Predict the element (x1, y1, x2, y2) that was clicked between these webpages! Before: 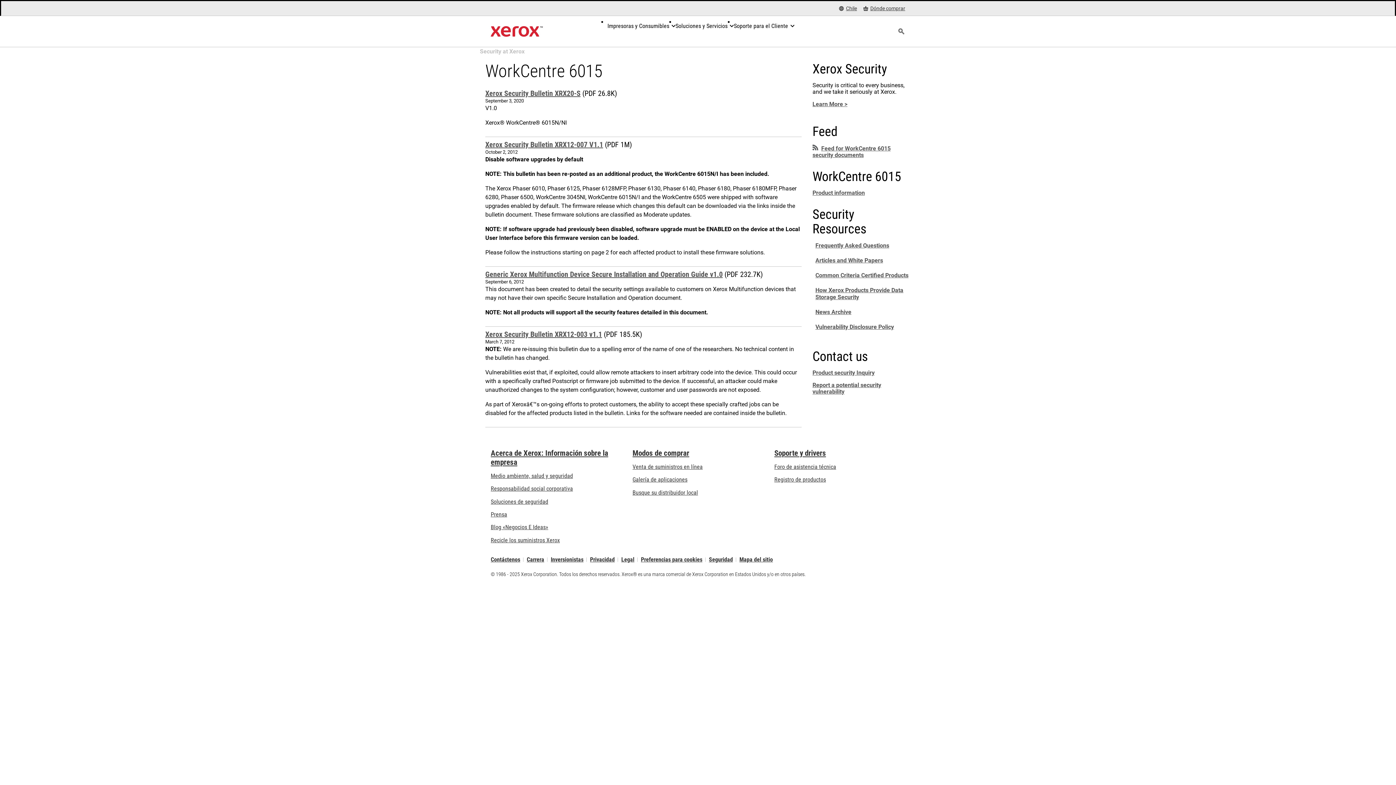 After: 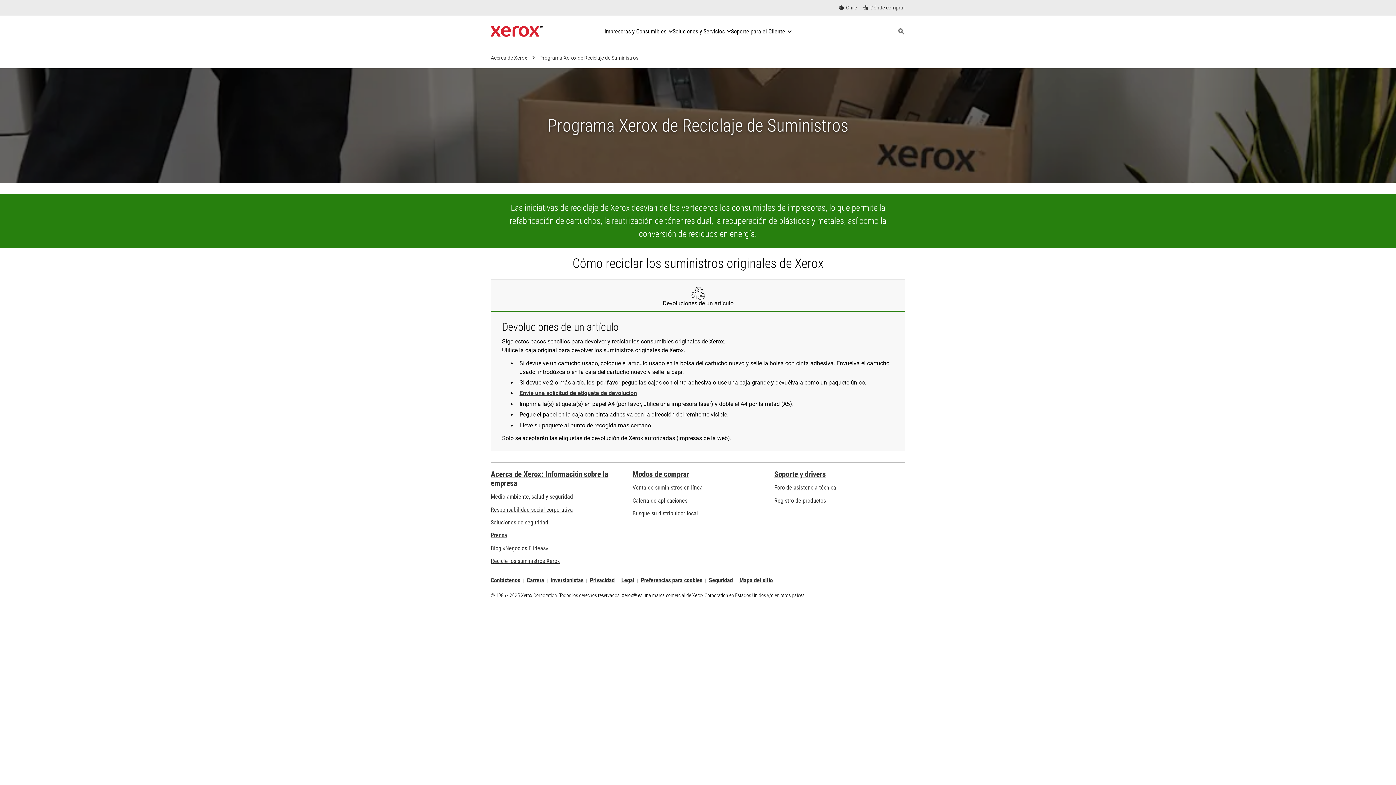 Action: label: Recicle los suministros Xerox - Programas de reciclado bbox: (490, 536, 560, 543)